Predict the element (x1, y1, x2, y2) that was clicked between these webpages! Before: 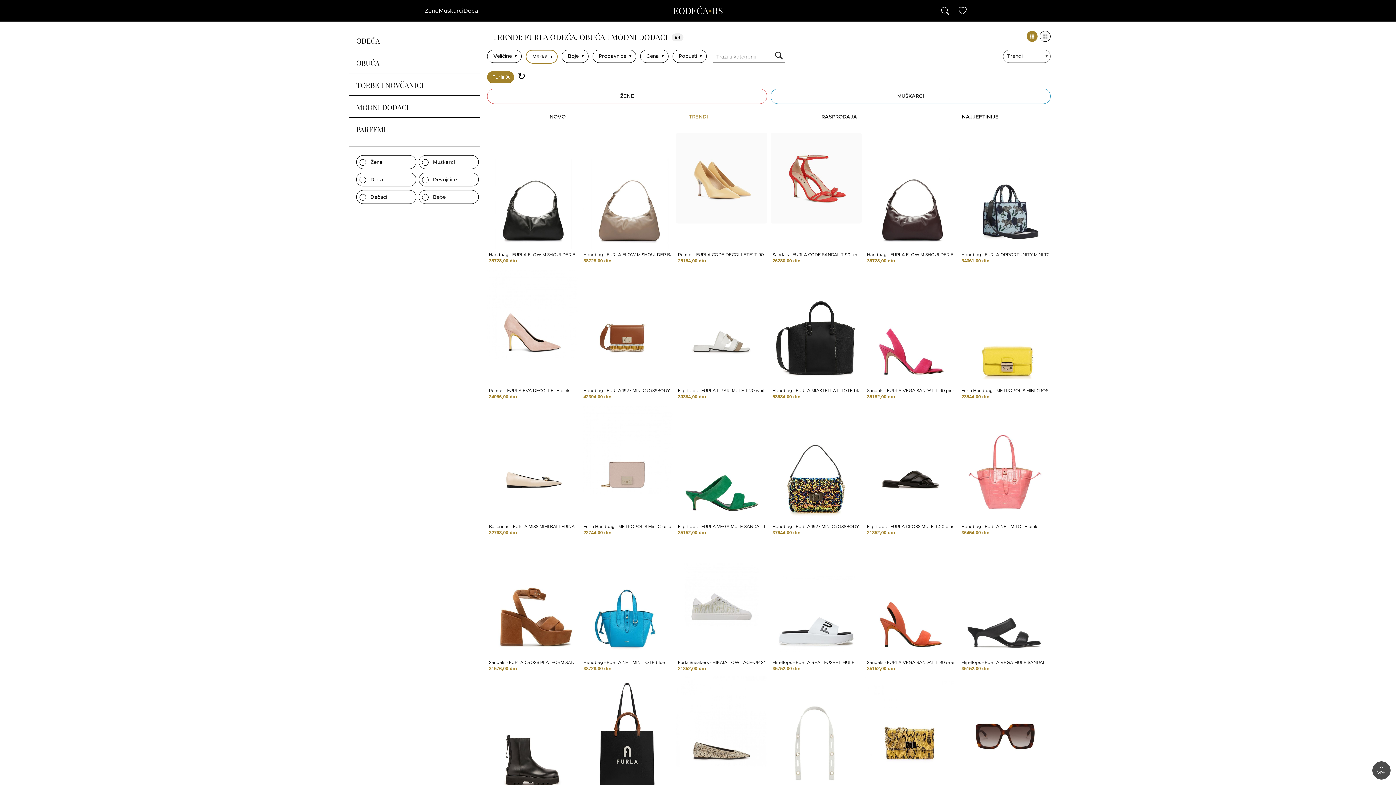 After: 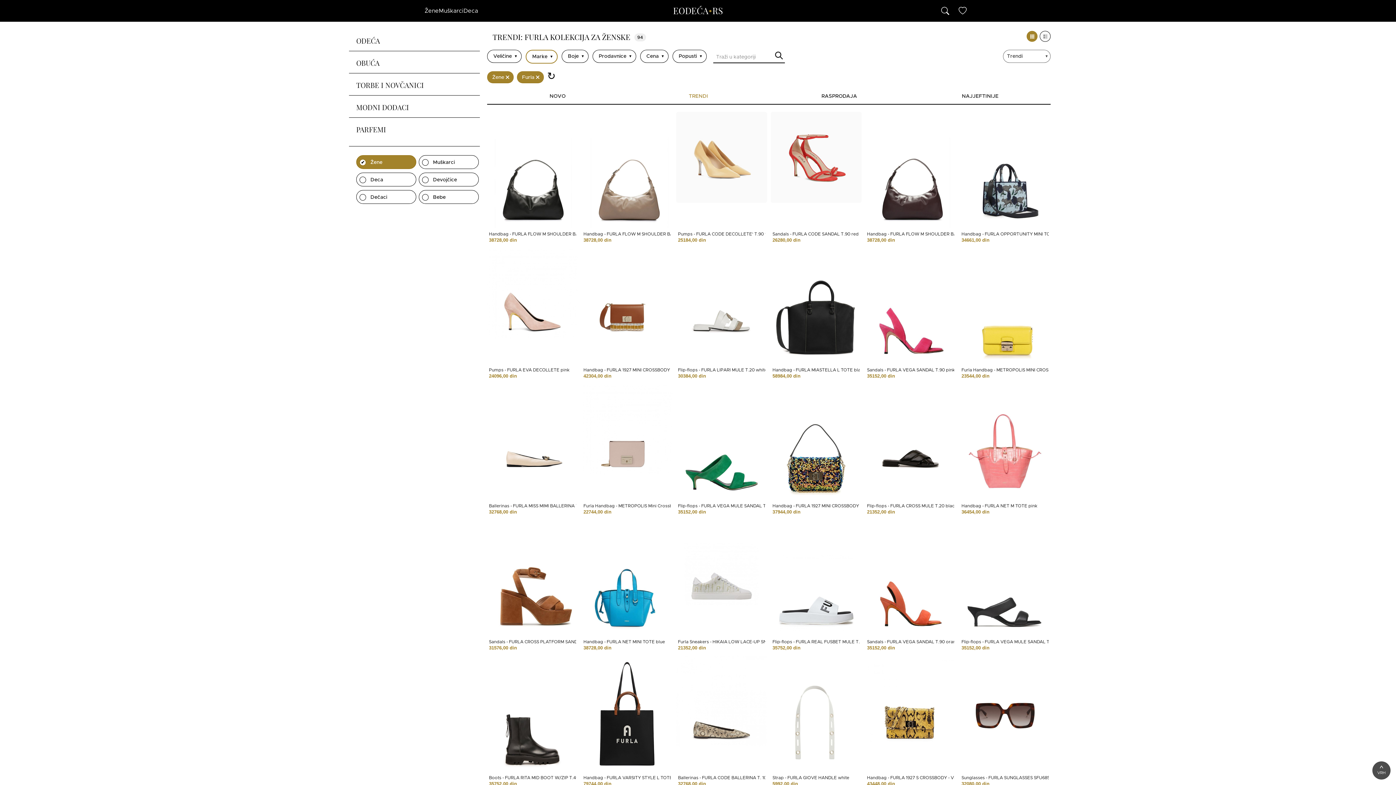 Action: label: ŽENE bbox: (487, 88, 767, 104)